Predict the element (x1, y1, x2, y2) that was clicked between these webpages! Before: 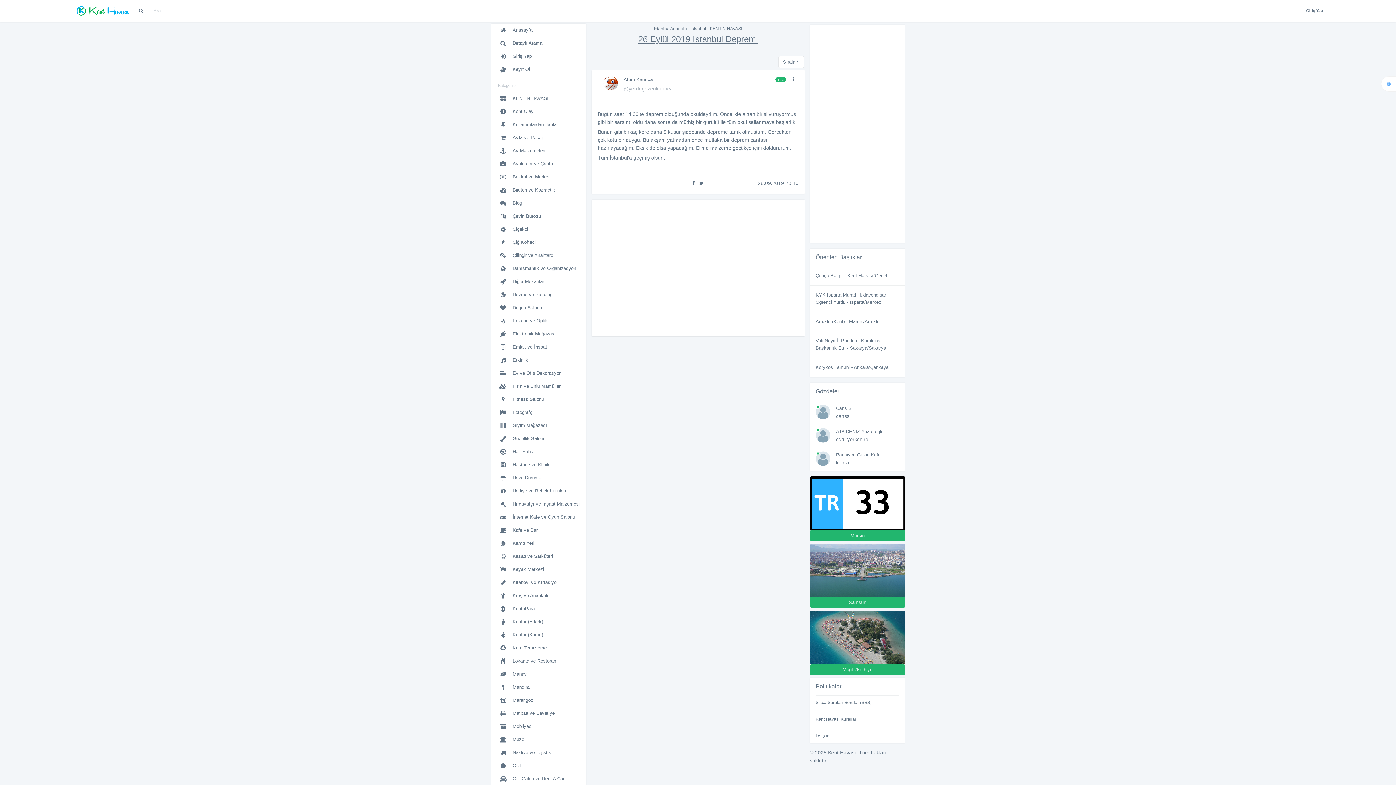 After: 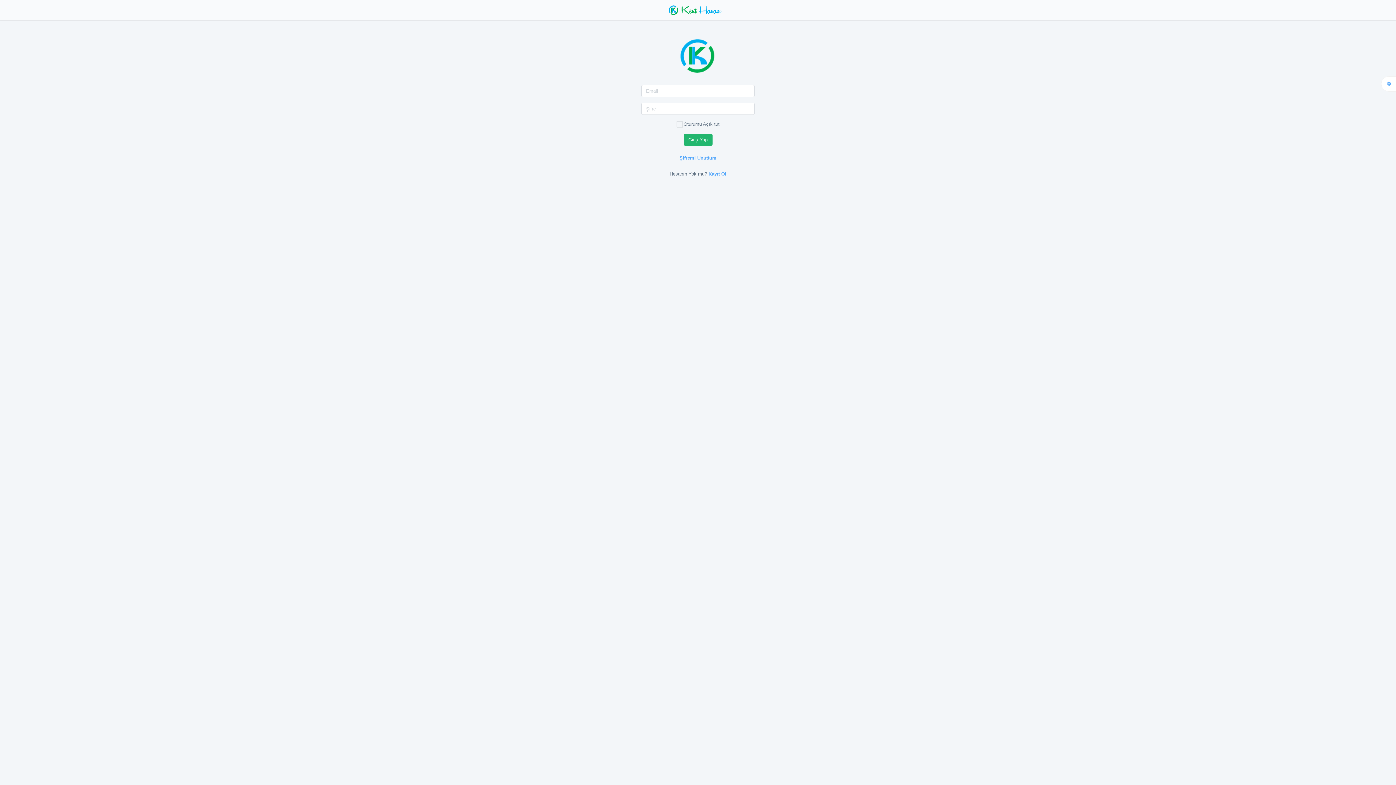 Action: bbox: (490, 49, 592, 62) label: Giriş Yap